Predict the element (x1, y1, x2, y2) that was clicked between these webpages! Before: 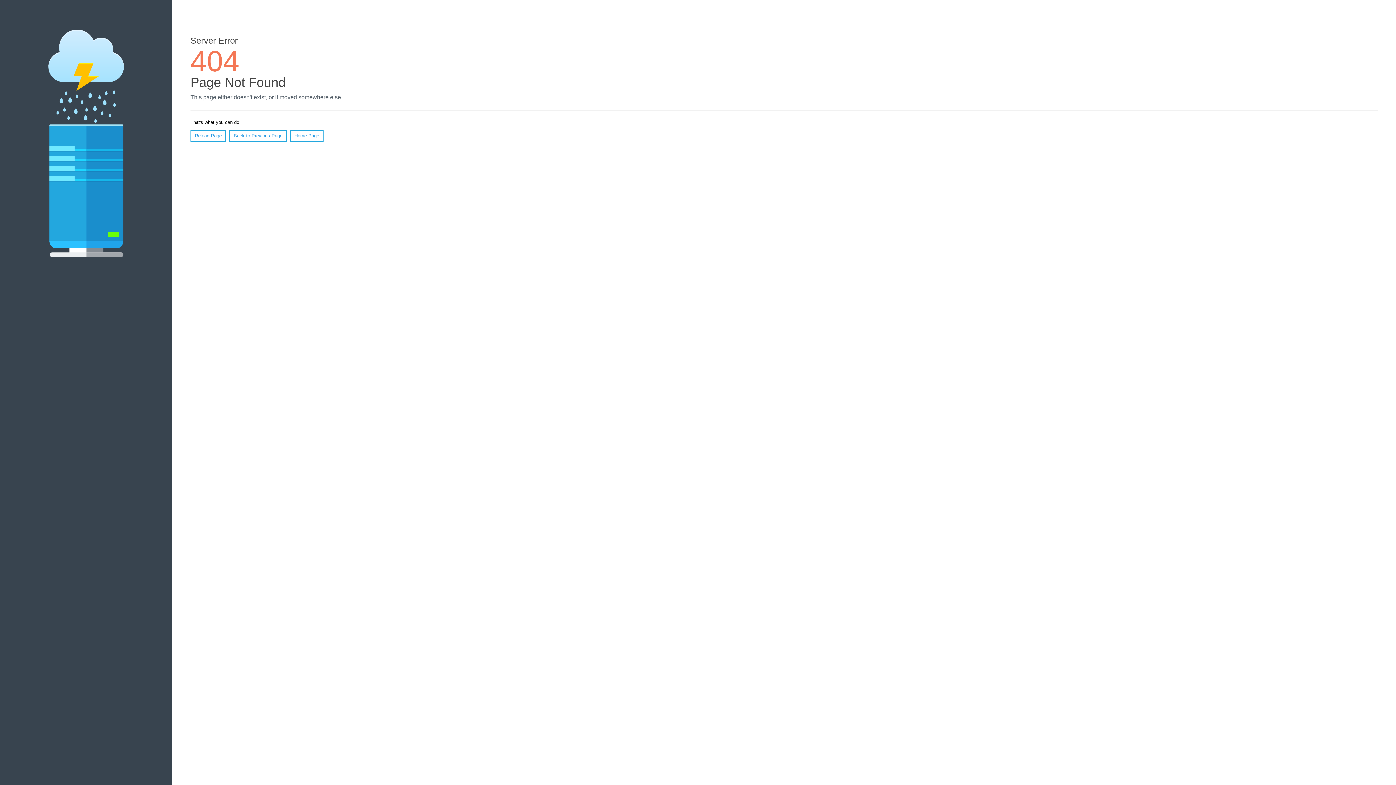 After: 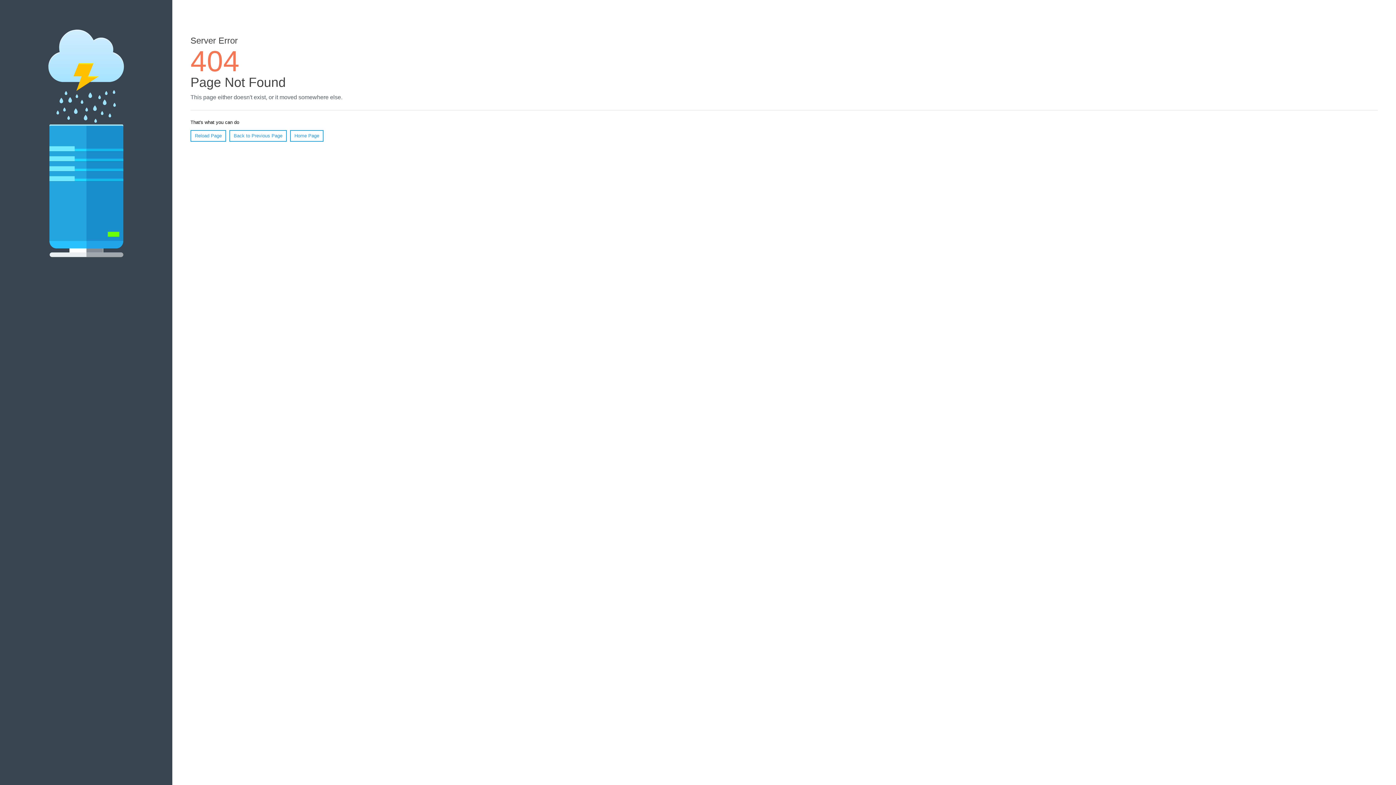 Action: bbox: (190, 130, 226, 141) label: Reload Page